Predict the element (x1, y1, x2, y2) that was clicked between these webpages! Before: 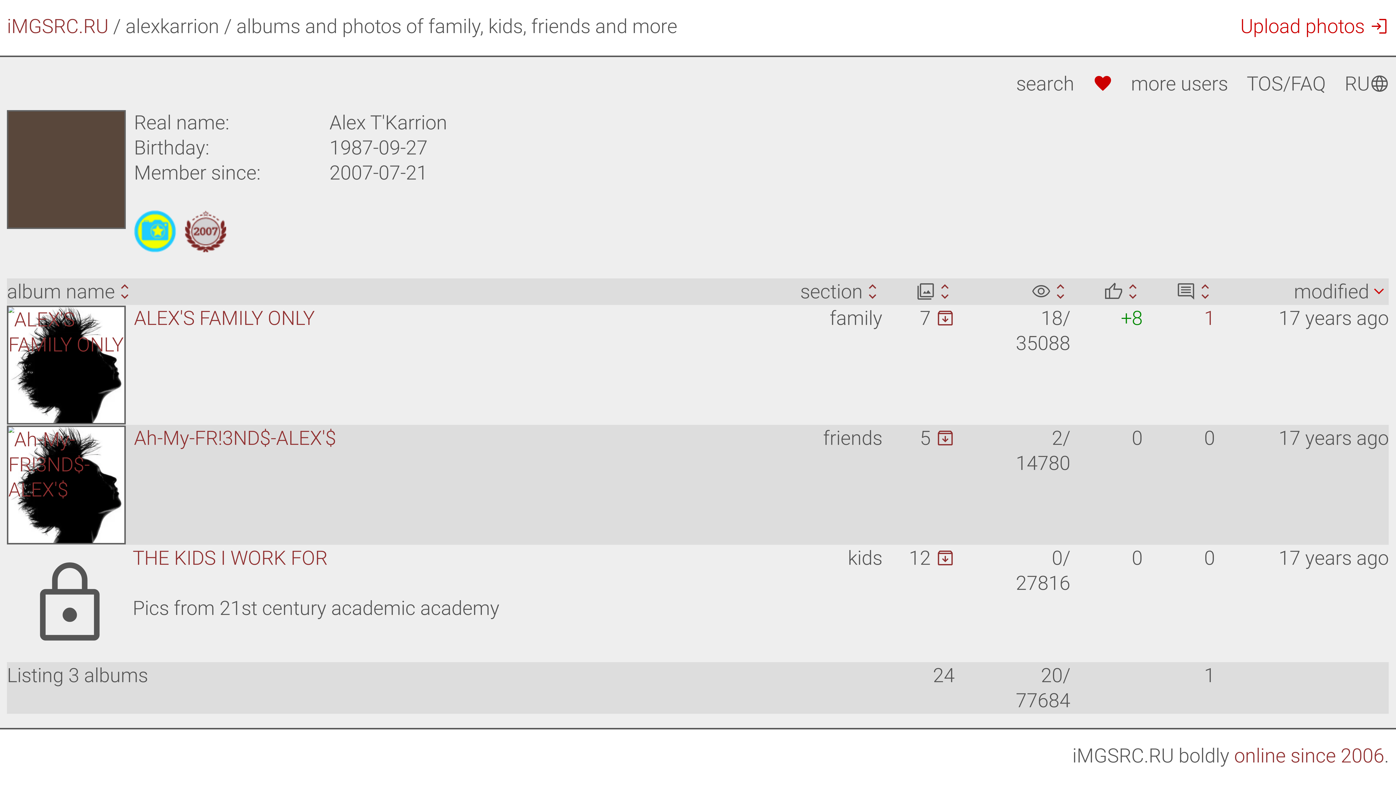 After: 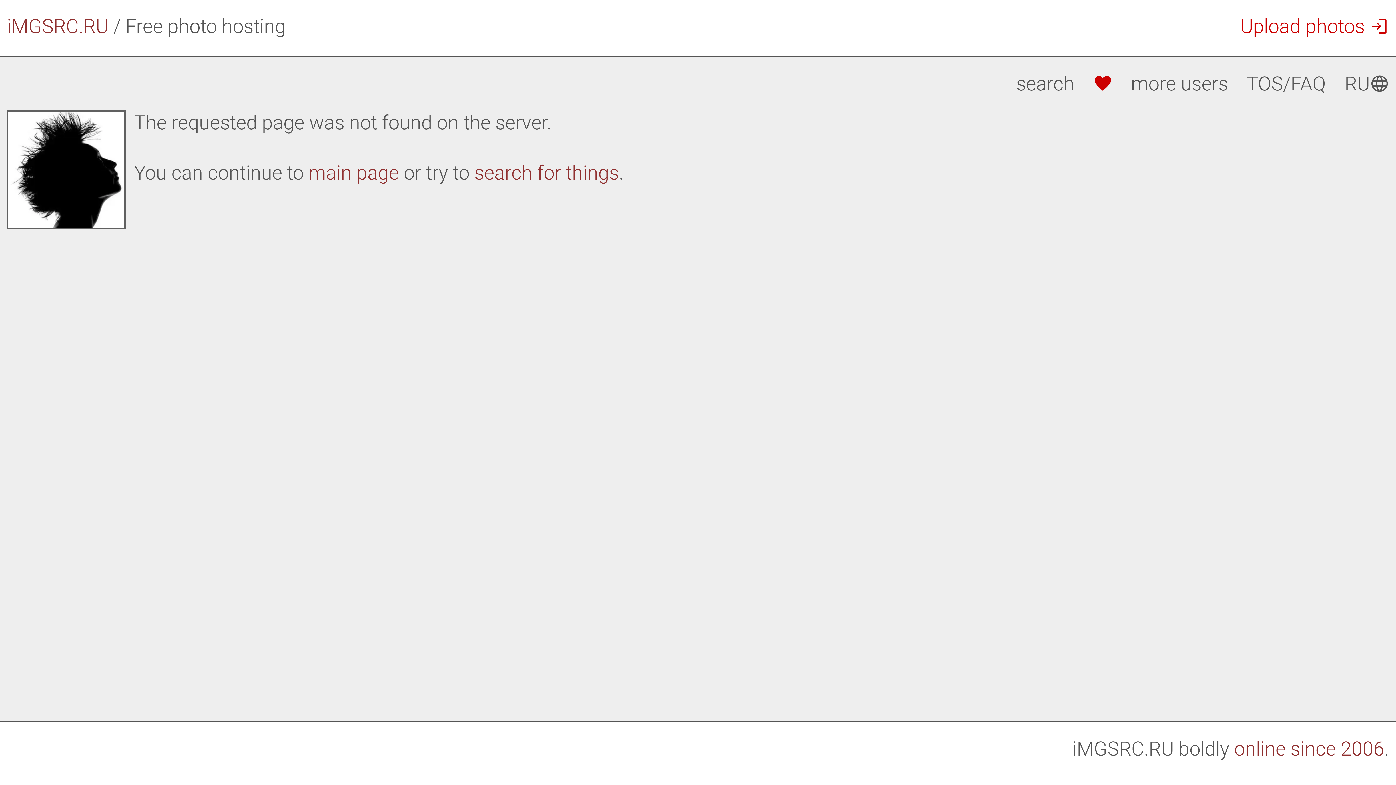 Action: bbox: (1369, 280, 1389, 303) label: 